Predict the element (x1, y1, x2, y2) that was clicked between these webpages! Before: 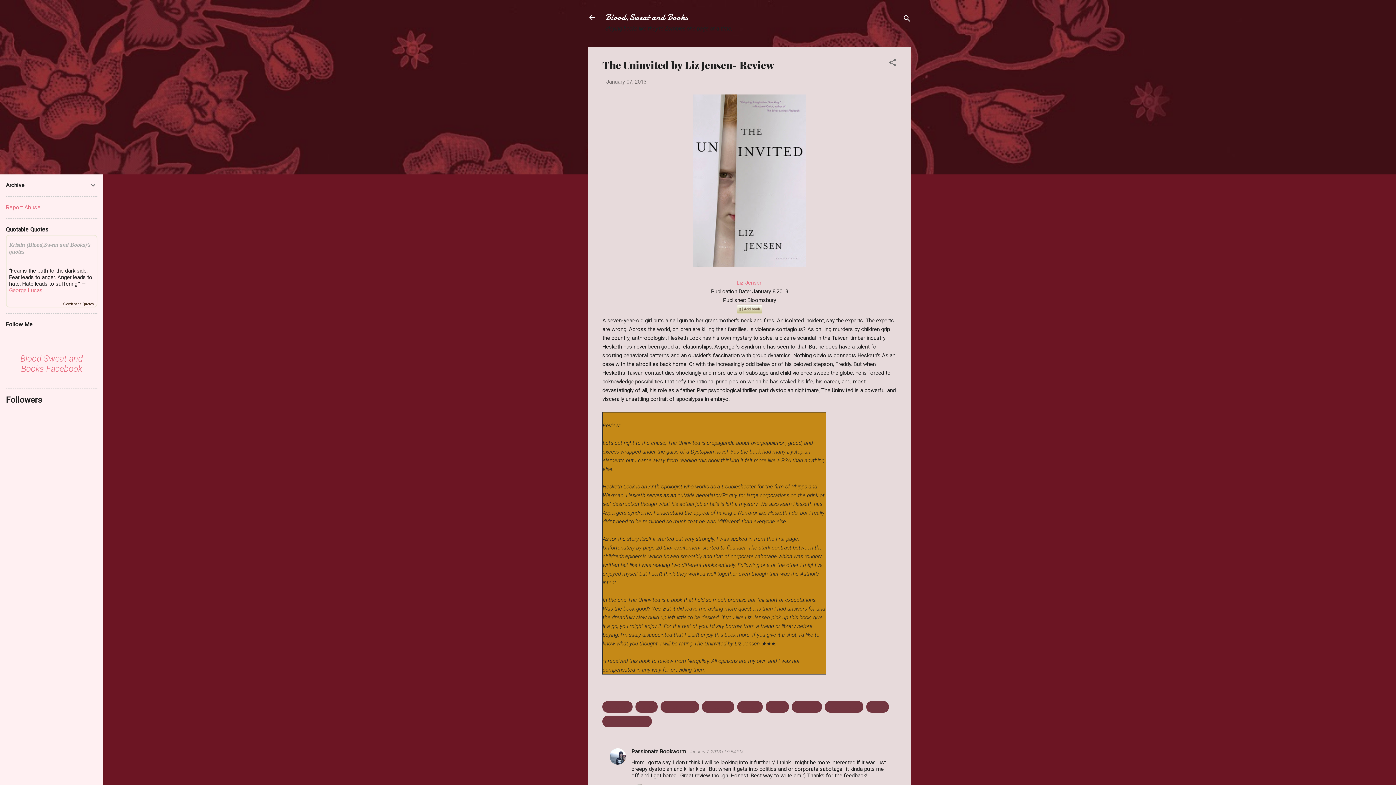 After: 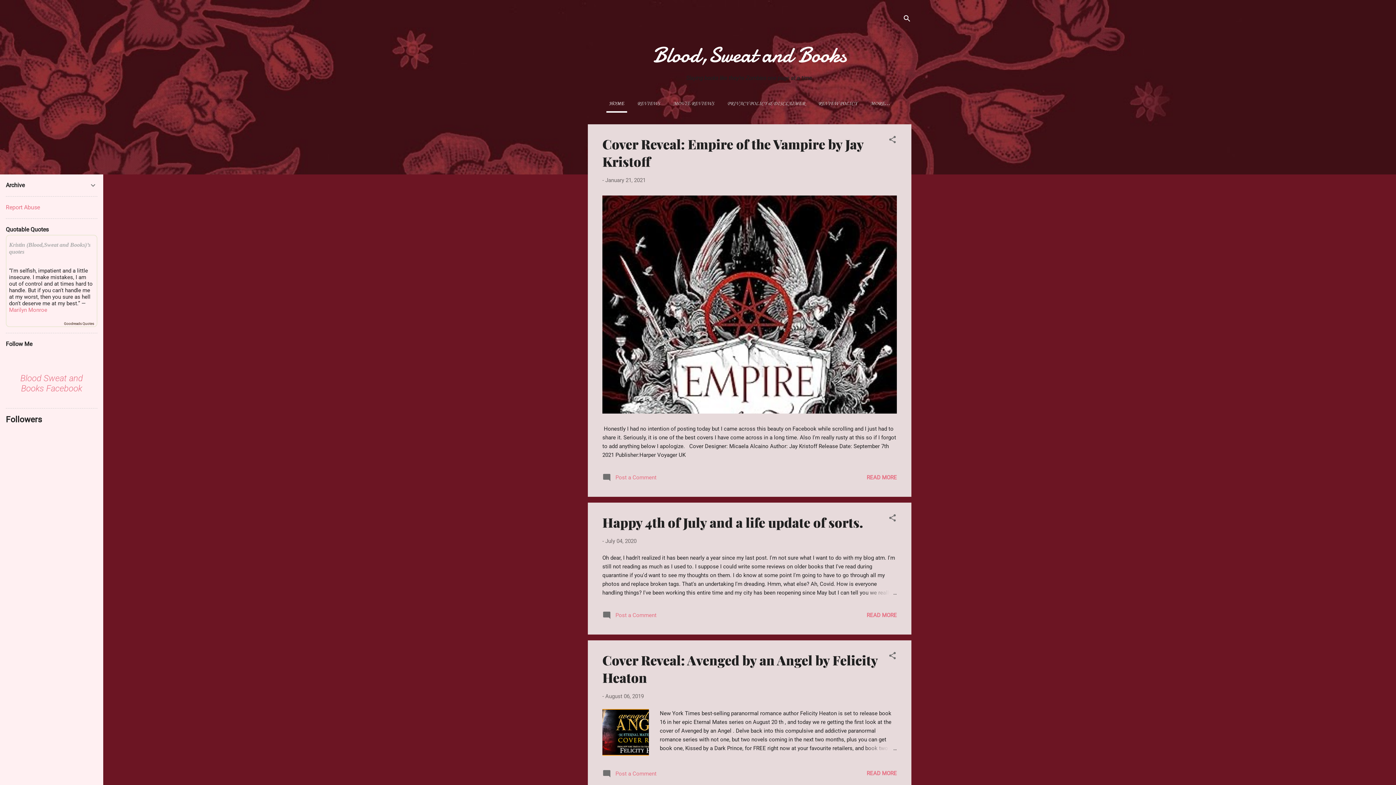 Action: label: Blood,Sweat and Books bbox: (605, 11, 688, 23)